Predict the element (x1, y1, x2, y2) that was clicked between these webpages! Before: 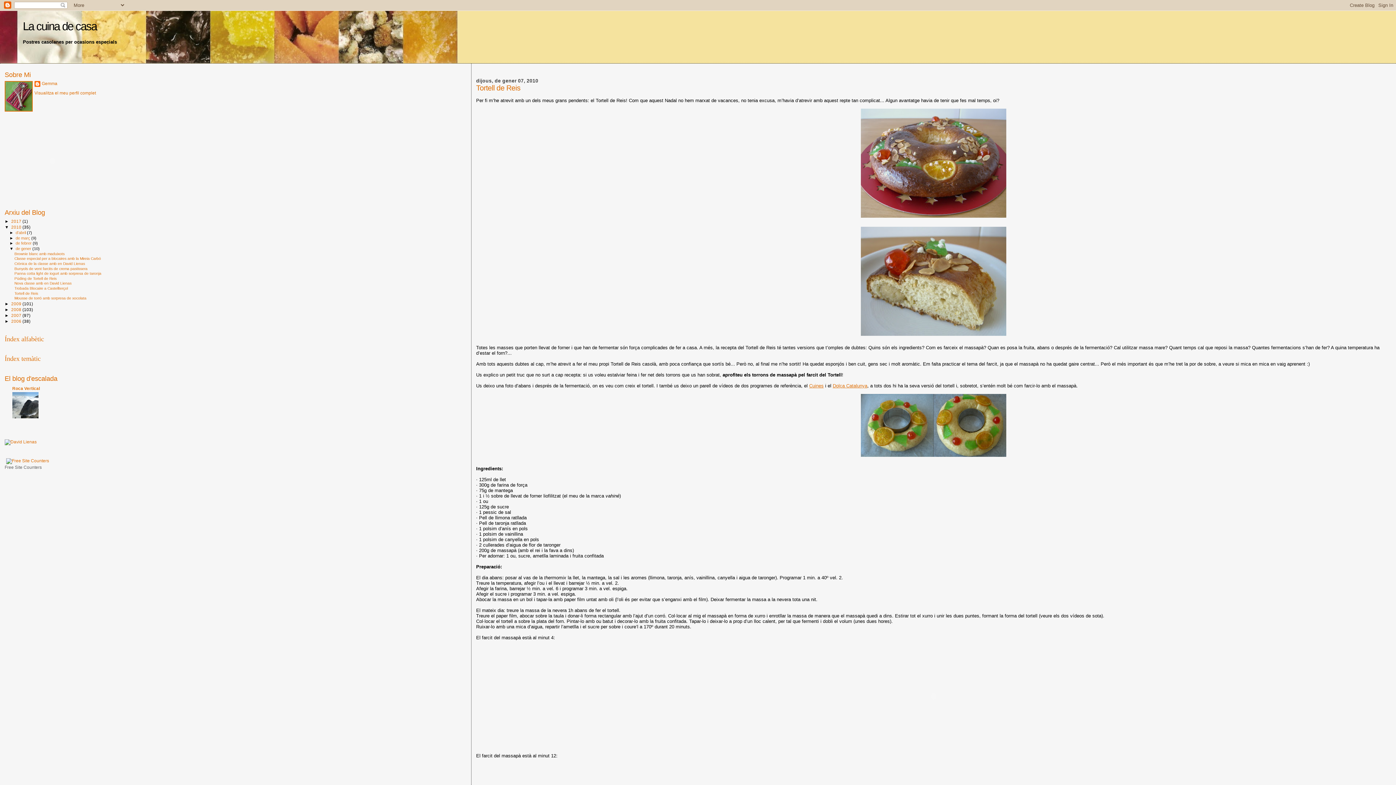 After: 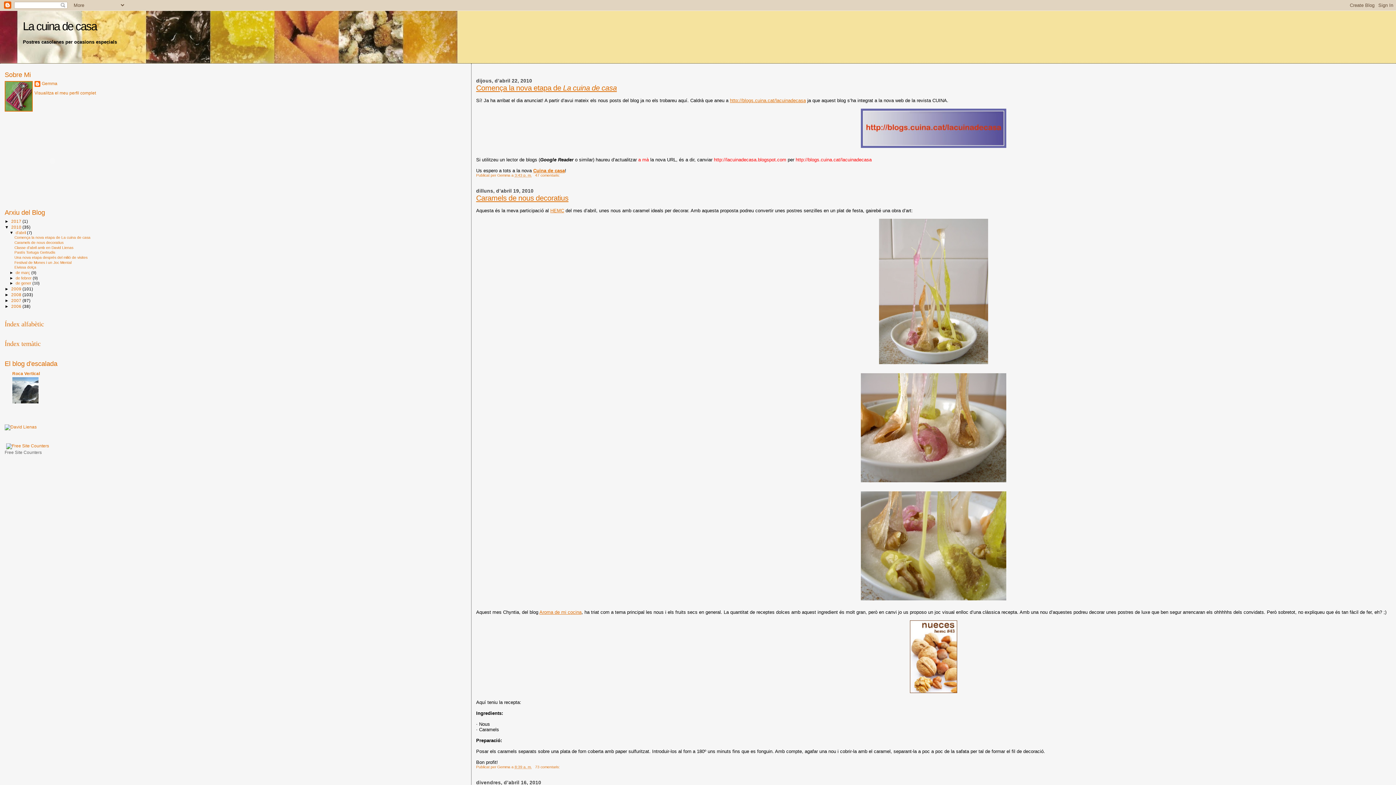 Action: label: 2010  bbox: (11, 224, 22, 229)